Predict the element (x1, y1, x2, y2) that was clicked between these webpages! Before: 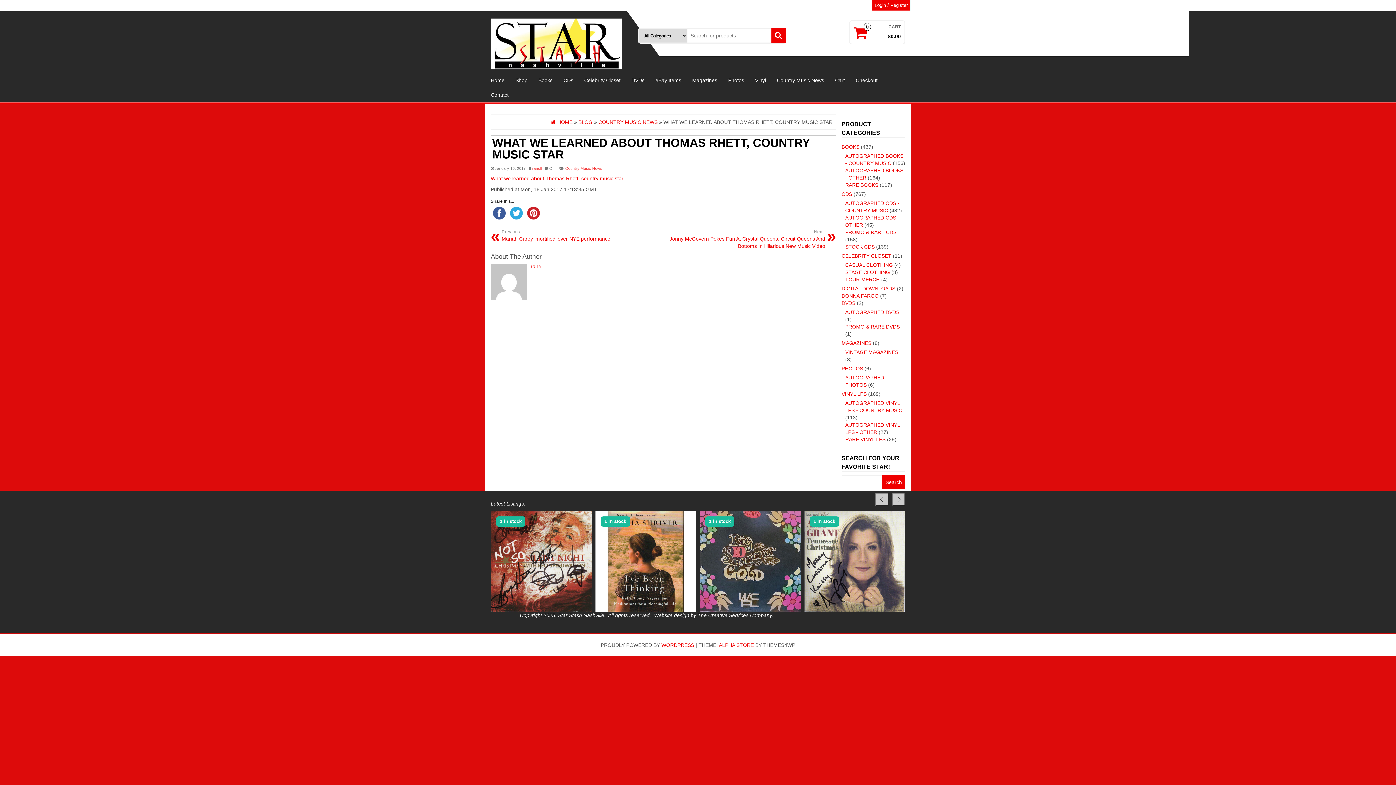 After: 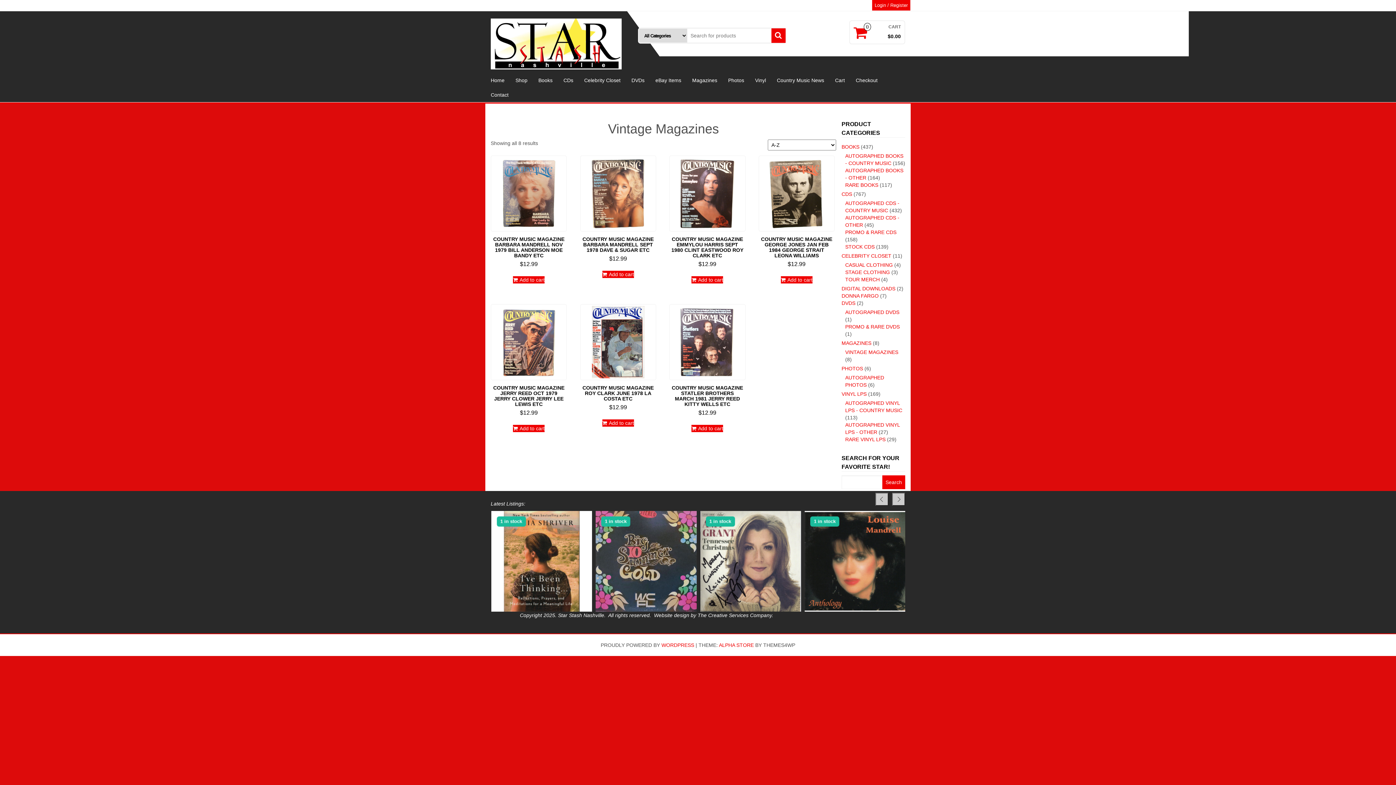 Action: label: Magazines bbox: (686, 72, 722, 87)